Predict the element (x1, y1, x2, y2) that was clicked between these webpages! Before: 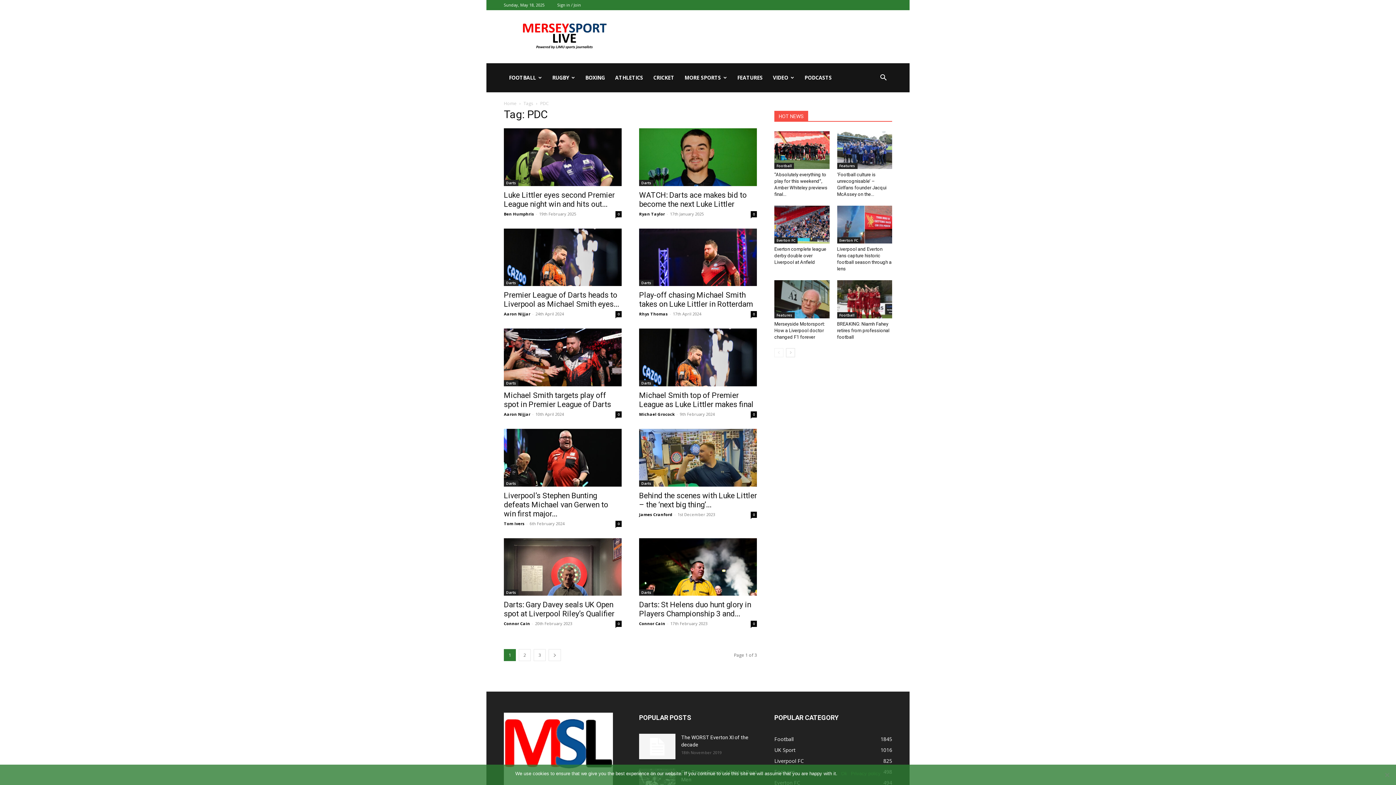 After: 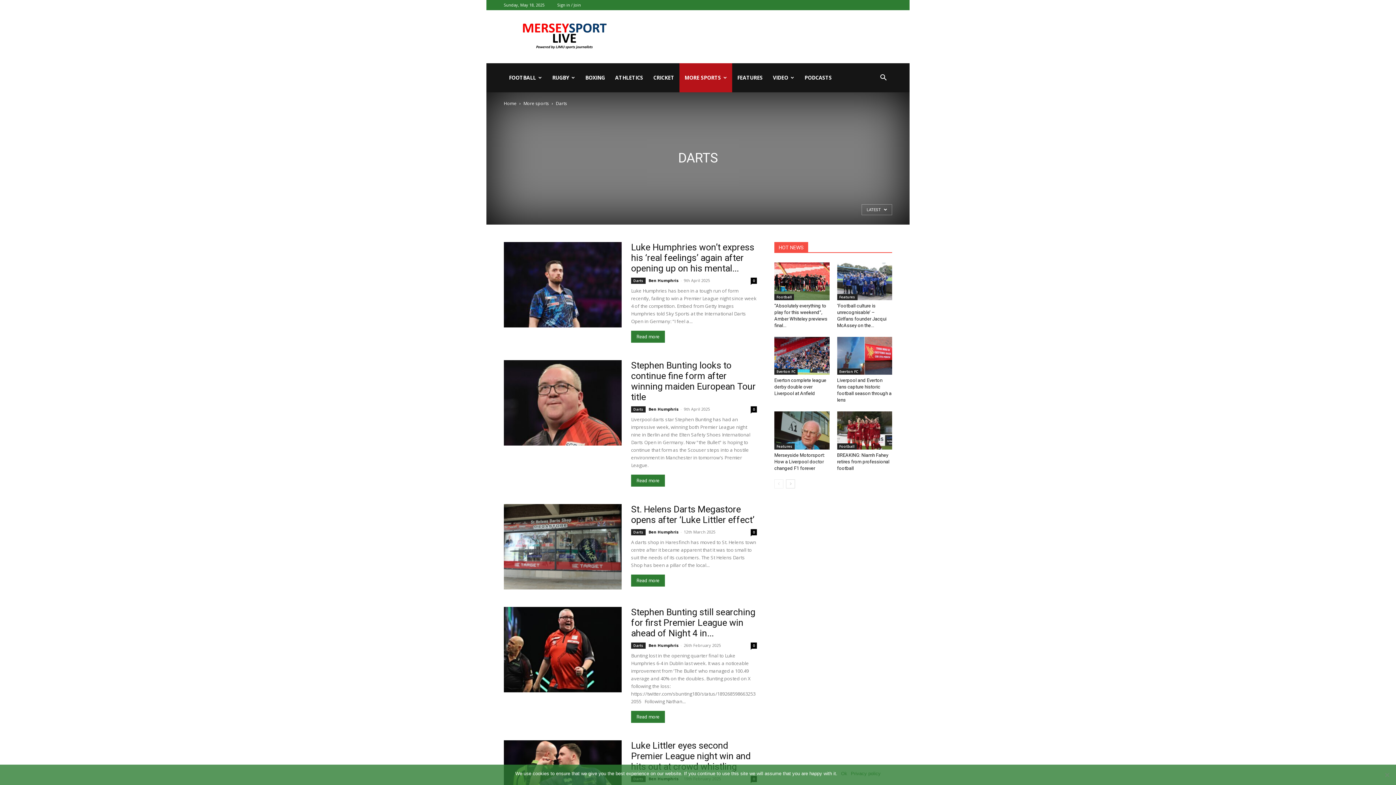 Action: label: Darts bbox: (639, 280, 653, 286)